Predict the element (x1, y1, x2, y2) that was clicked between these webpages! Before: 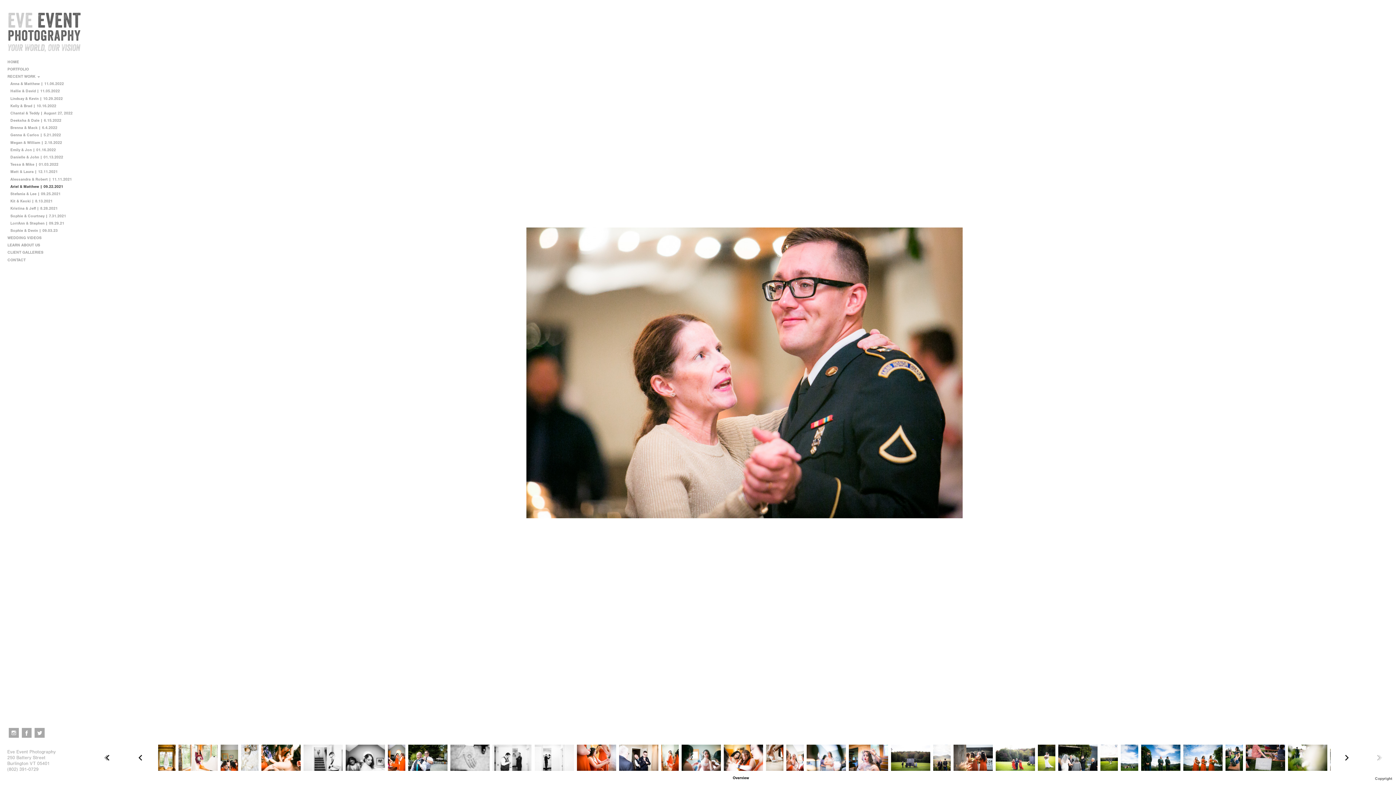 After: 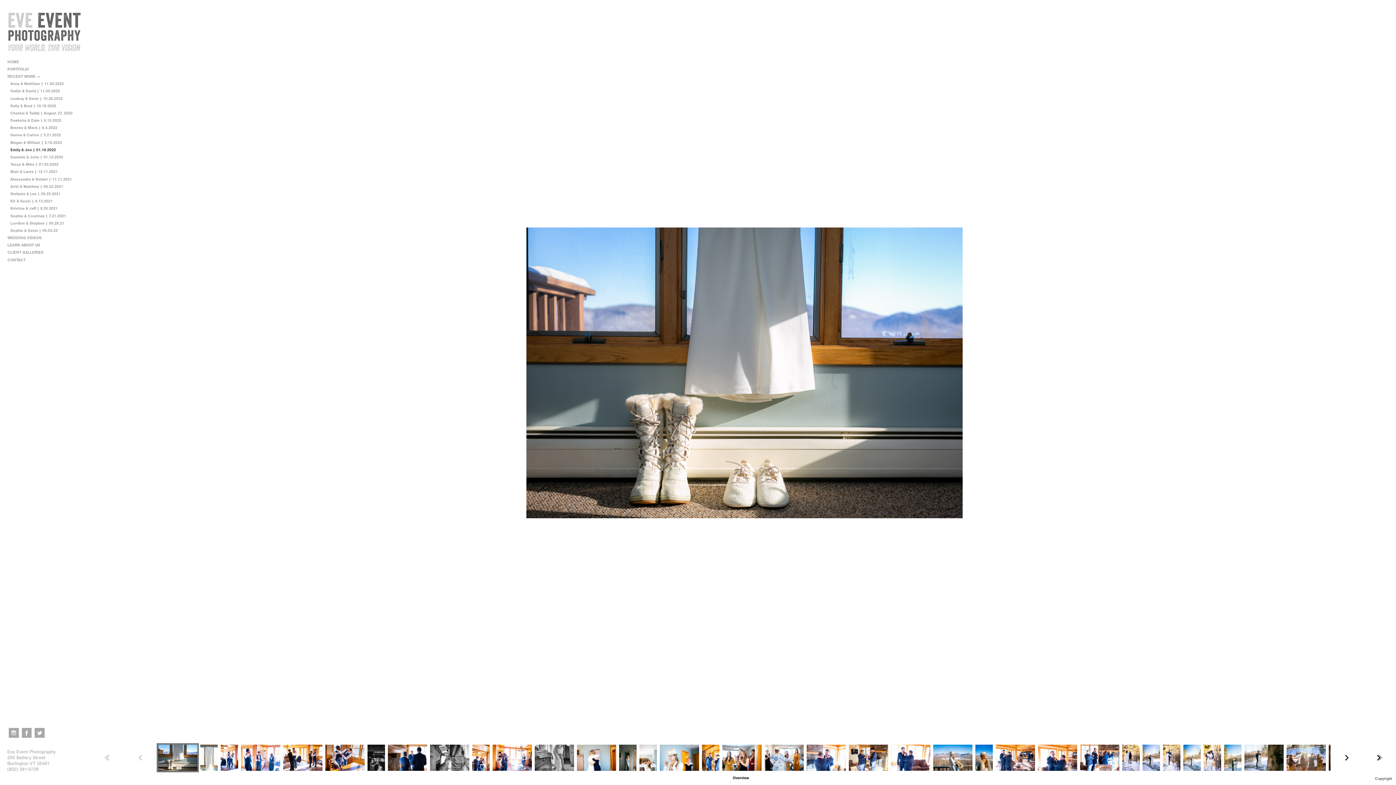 Action: bbox: (8, 146, 86, 153) label: Emily & Jon | 01.16.2022